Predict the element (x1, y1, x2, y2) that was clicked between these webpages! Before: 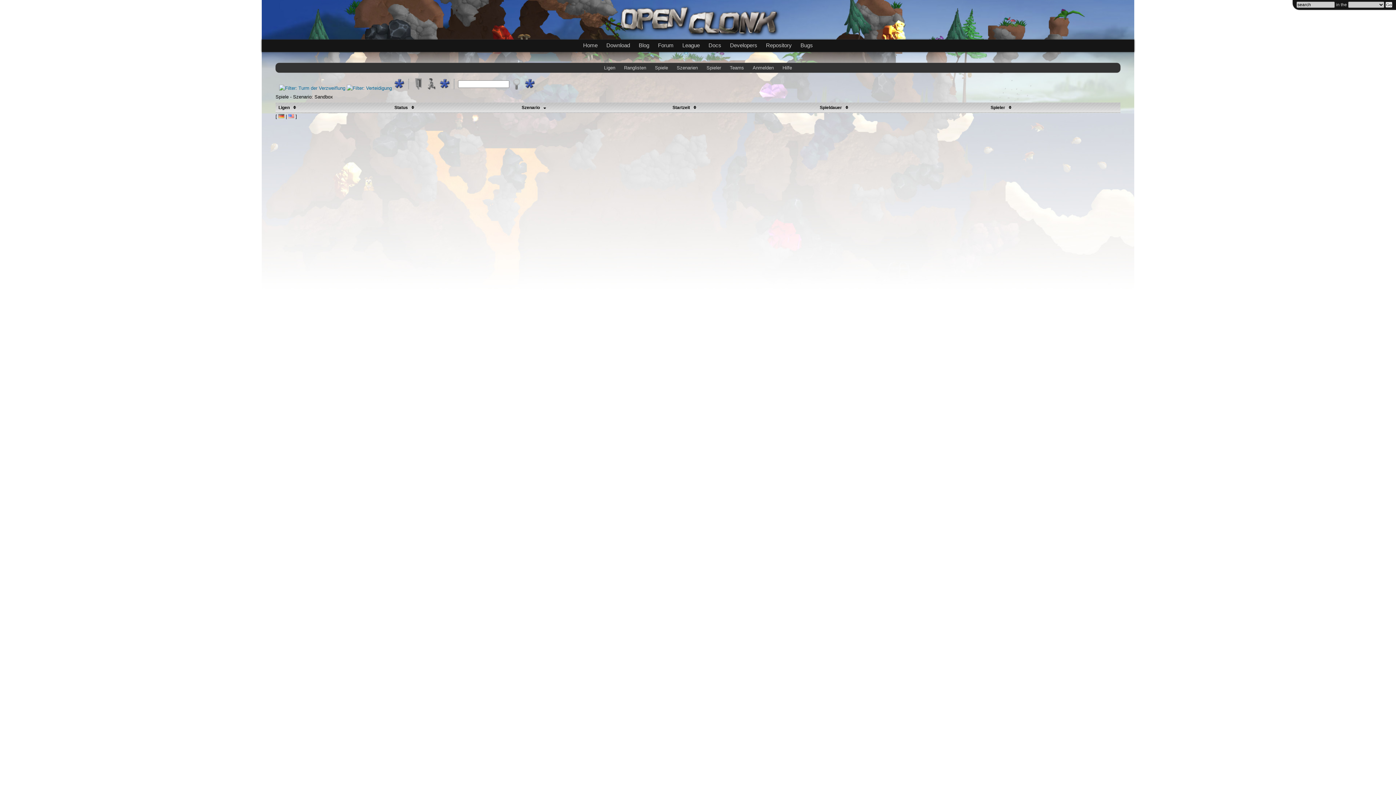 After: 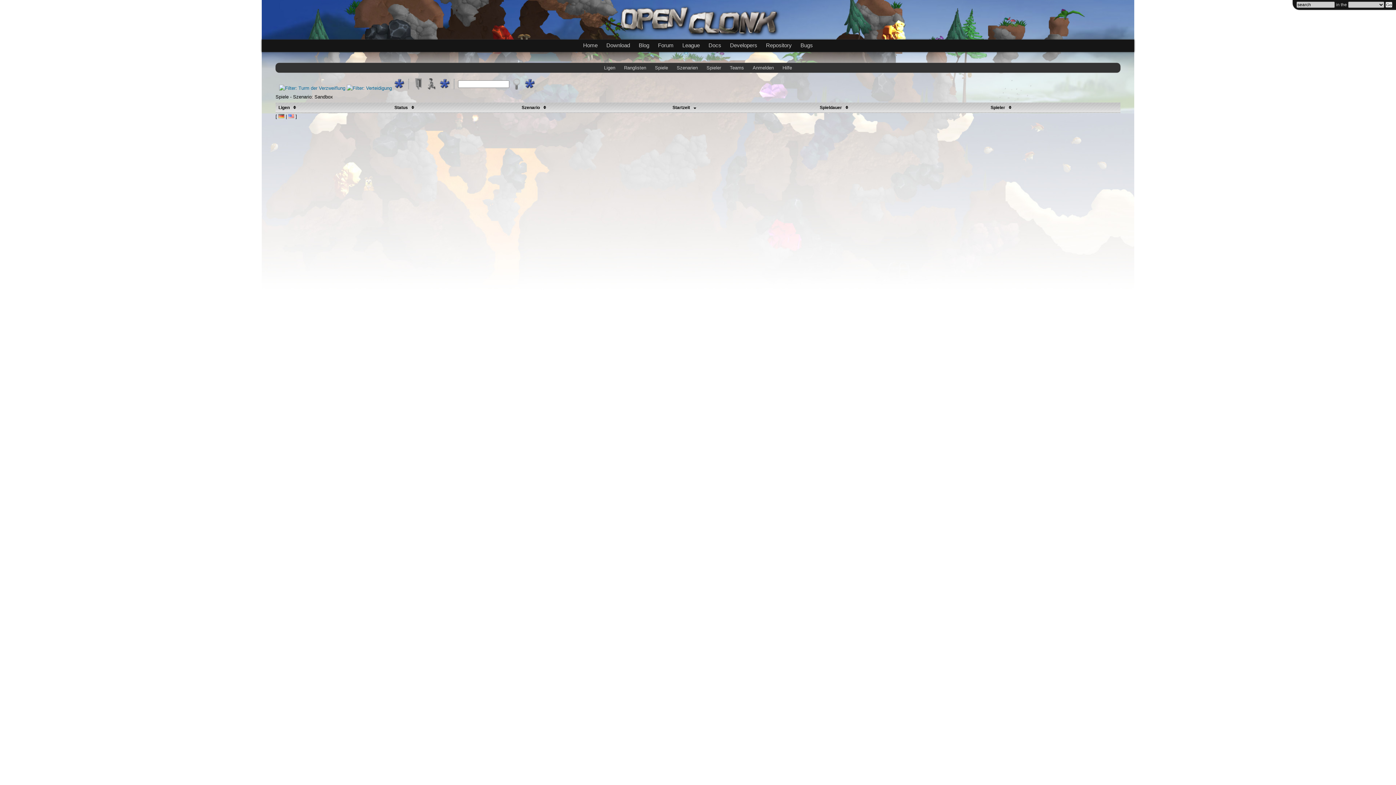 Action: bbox: (672, 105, 698, 110) label: Startzeit 